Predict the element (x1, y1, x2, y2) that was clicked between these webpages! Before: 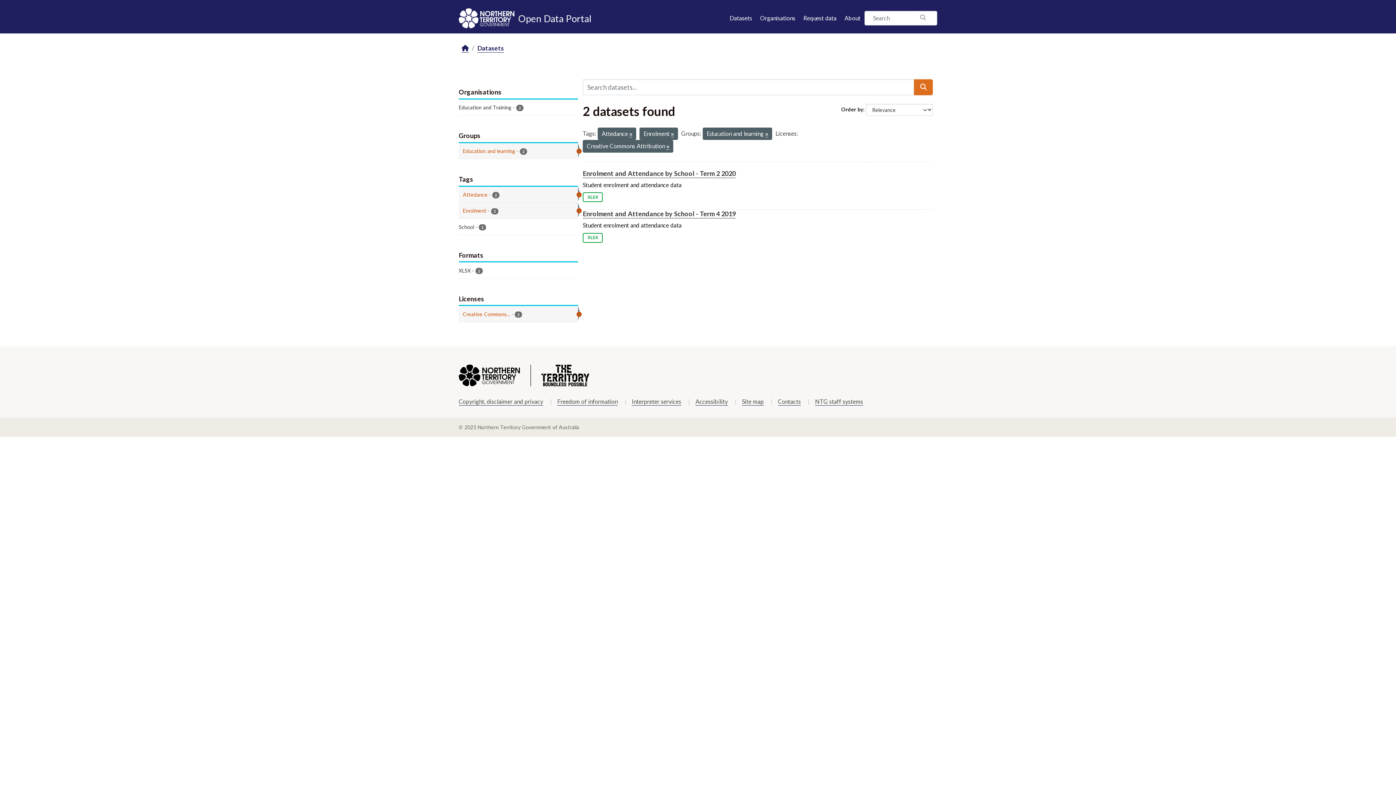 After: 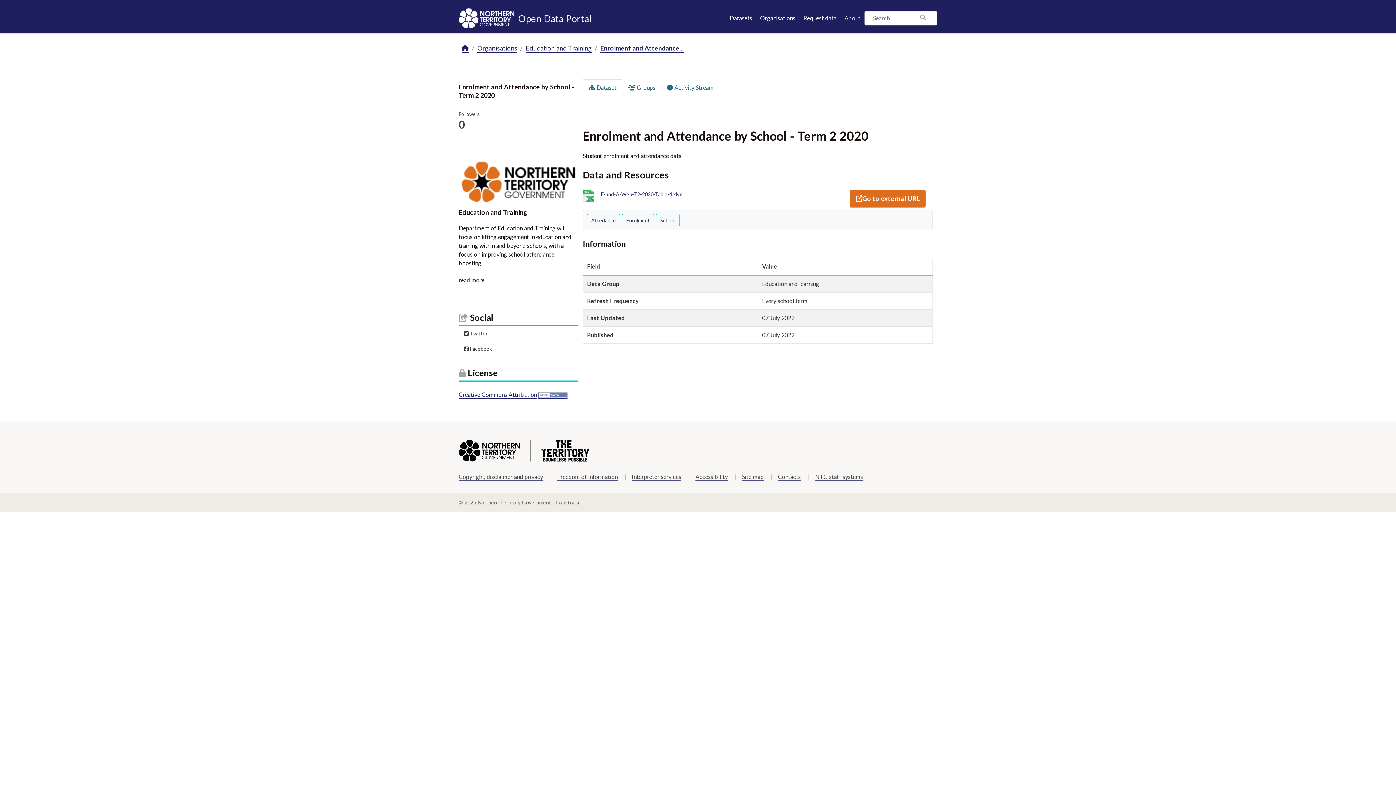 Action: label: Enrolment and Attendance by School - Term 2 2020 bbox: (582, 169, 736, 178)